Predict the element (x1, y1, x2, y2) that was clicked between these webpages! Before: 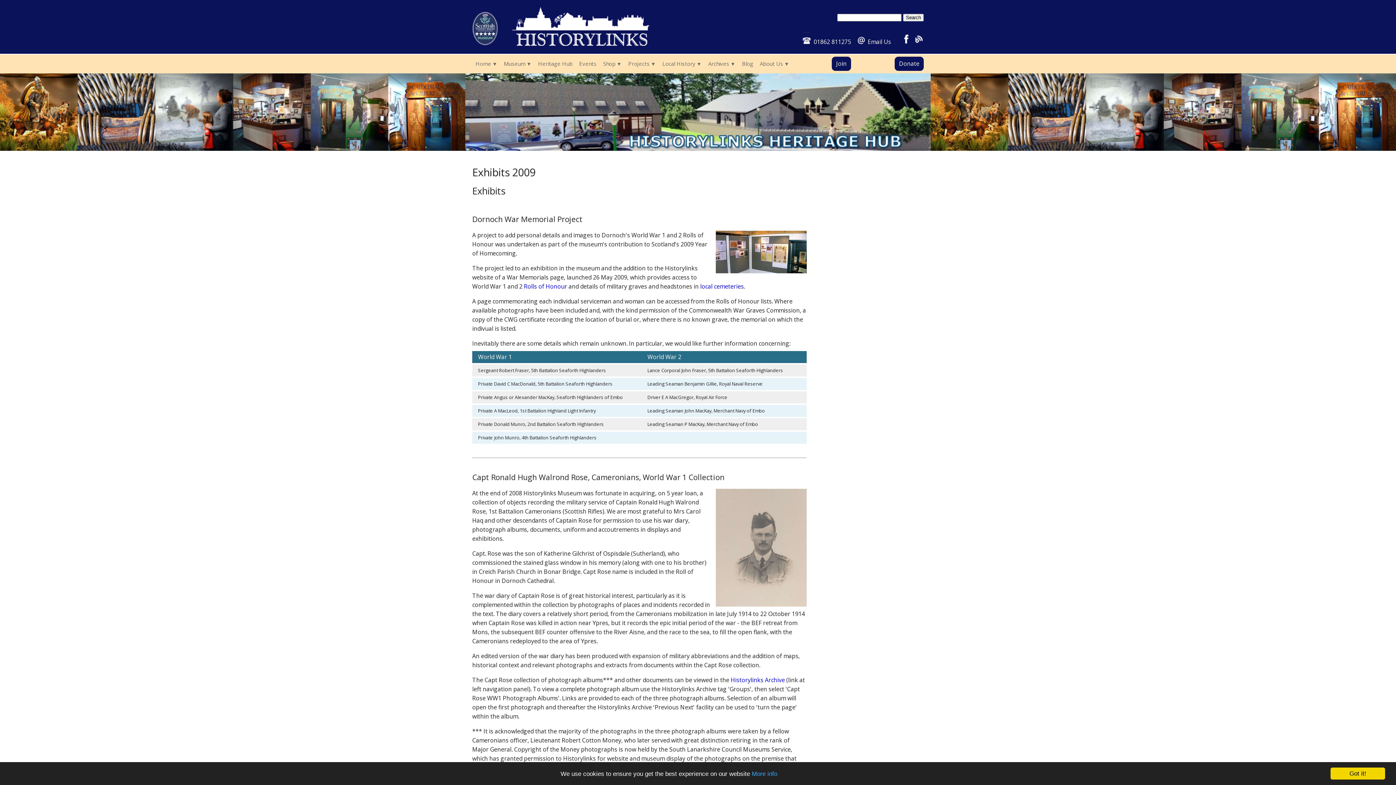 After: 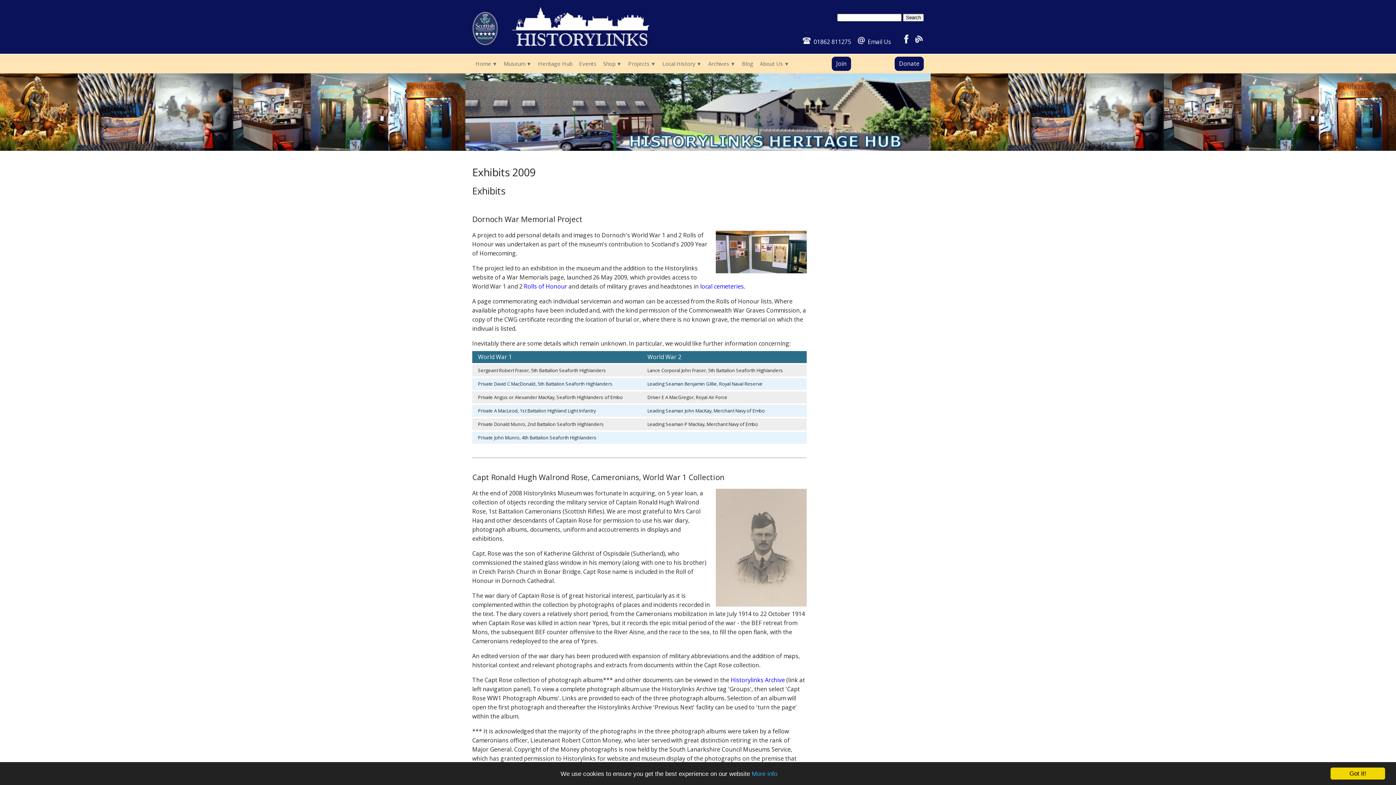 Action: bbox: (912, 33, 924, 44)